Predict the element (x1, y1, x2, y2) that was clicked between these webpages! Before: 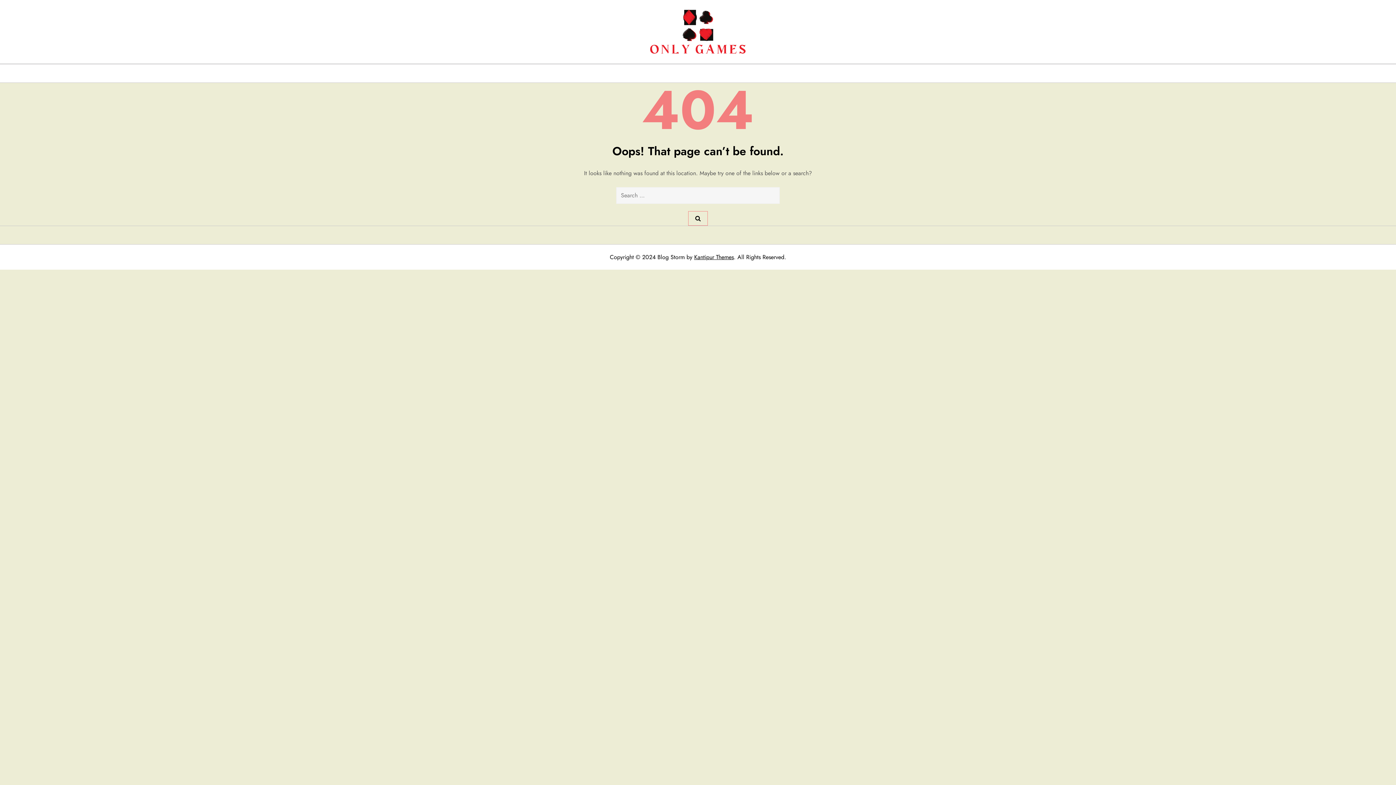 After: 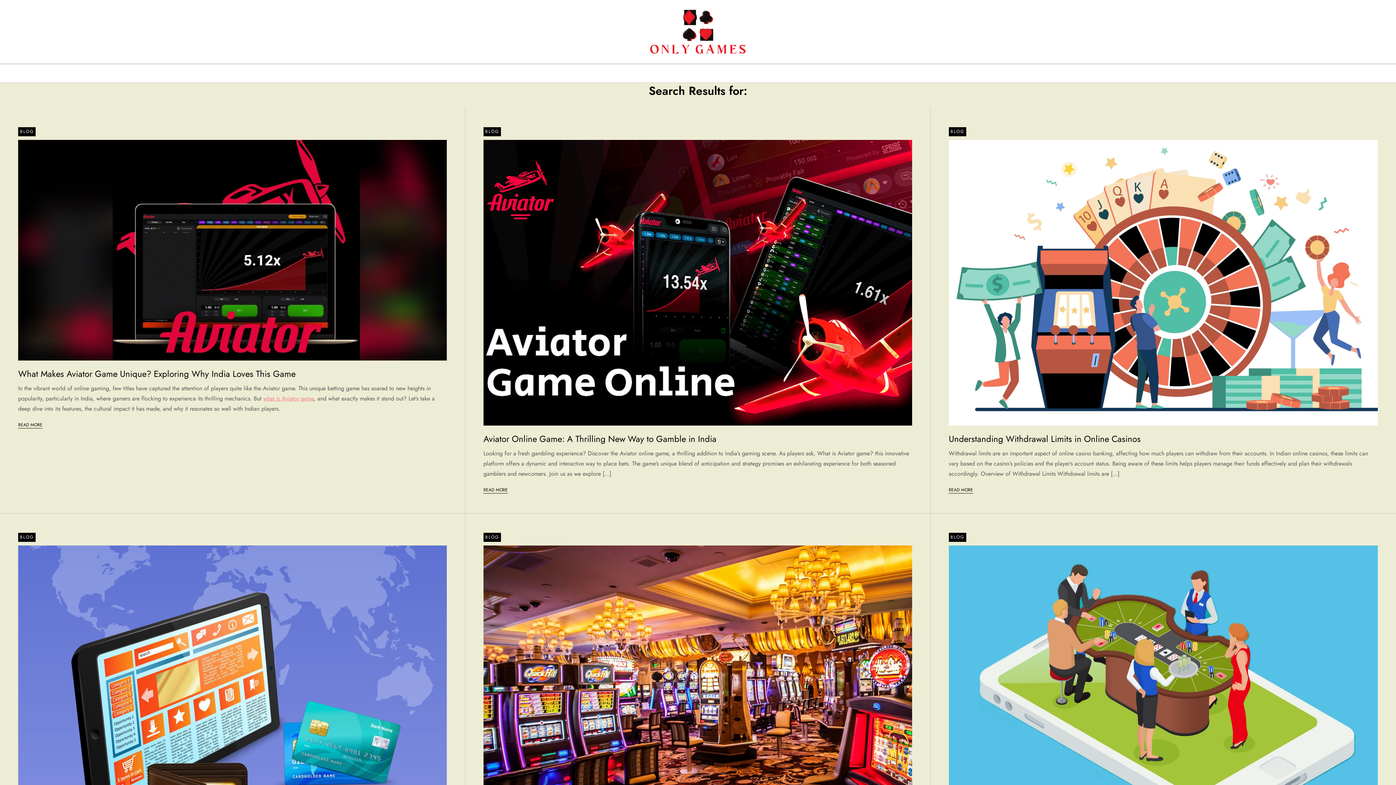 Action: bbox: (688, 211, 708, 225)